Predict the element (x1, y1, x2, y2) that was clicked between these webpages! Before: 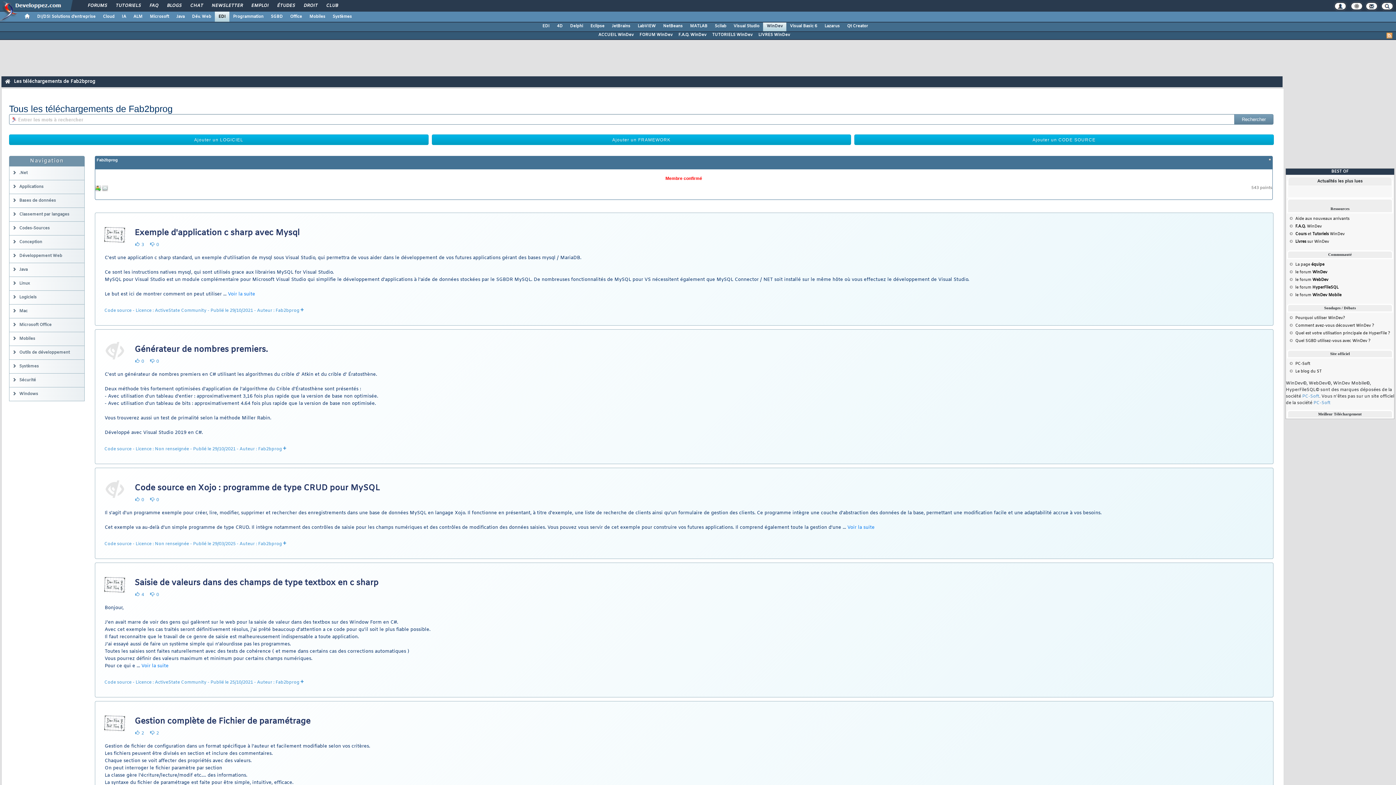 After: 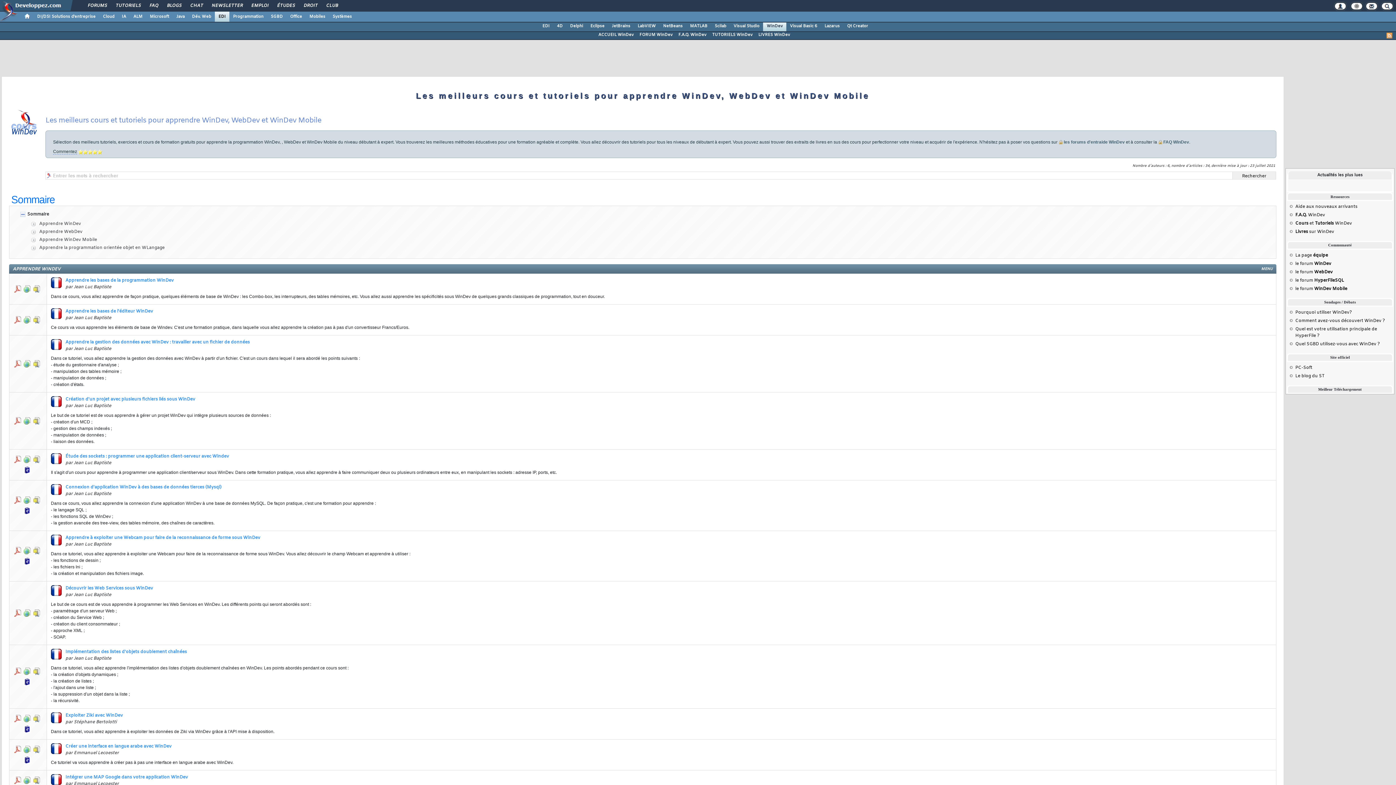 Action: label: Cours et Tutoriels WinDev bbox: (1295, 231, 1345, 236)